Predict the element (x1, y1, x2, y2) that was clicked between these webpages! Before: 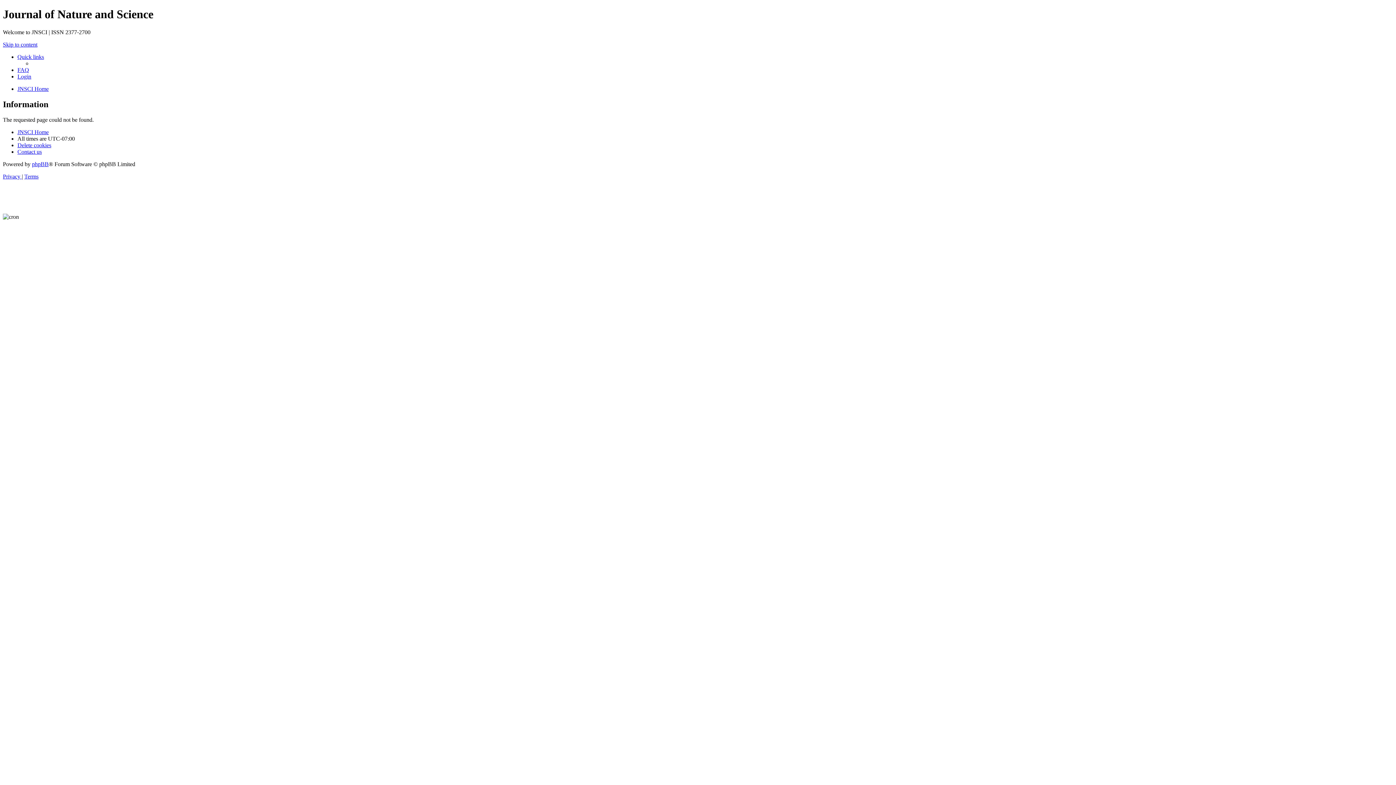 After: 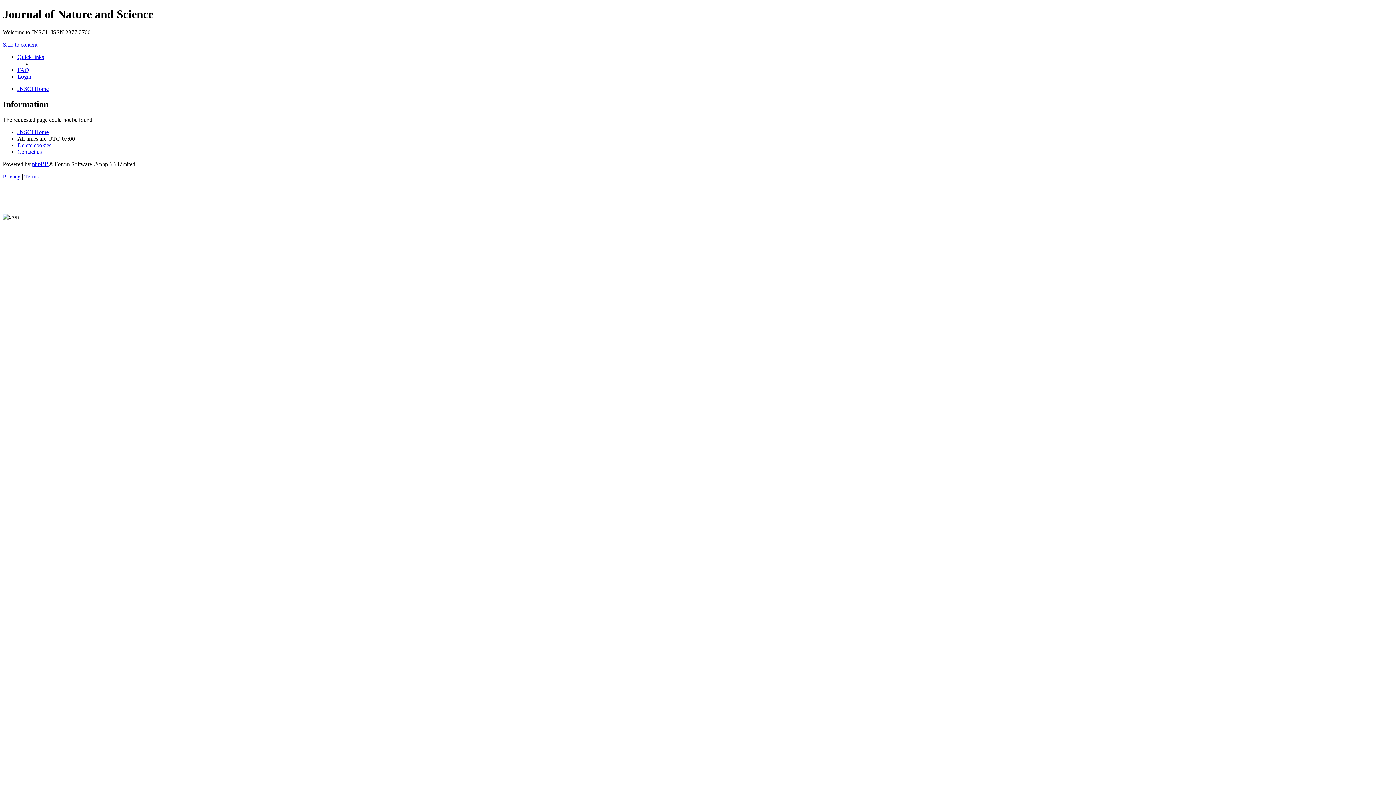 Action: label: Privacy  bbox: (2, 173, 21, 179)